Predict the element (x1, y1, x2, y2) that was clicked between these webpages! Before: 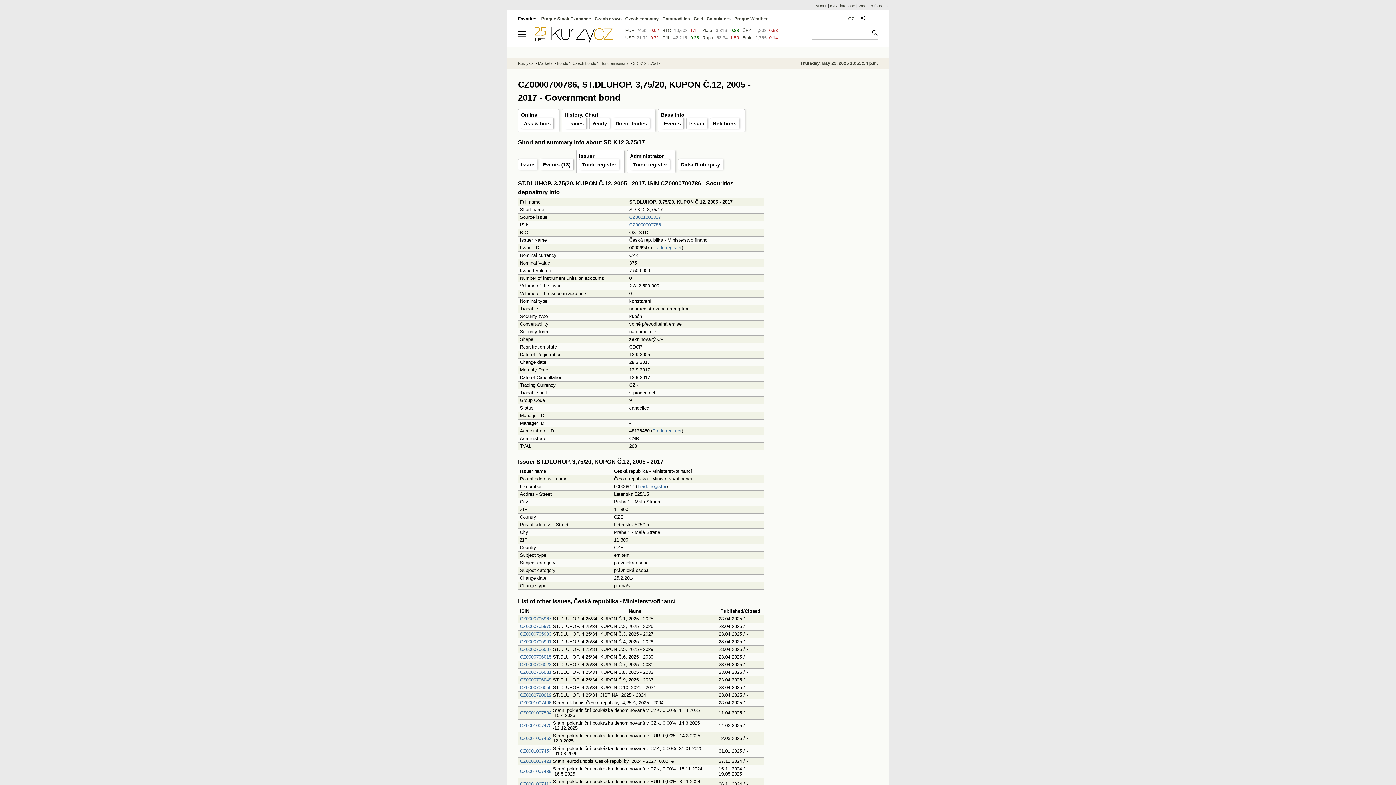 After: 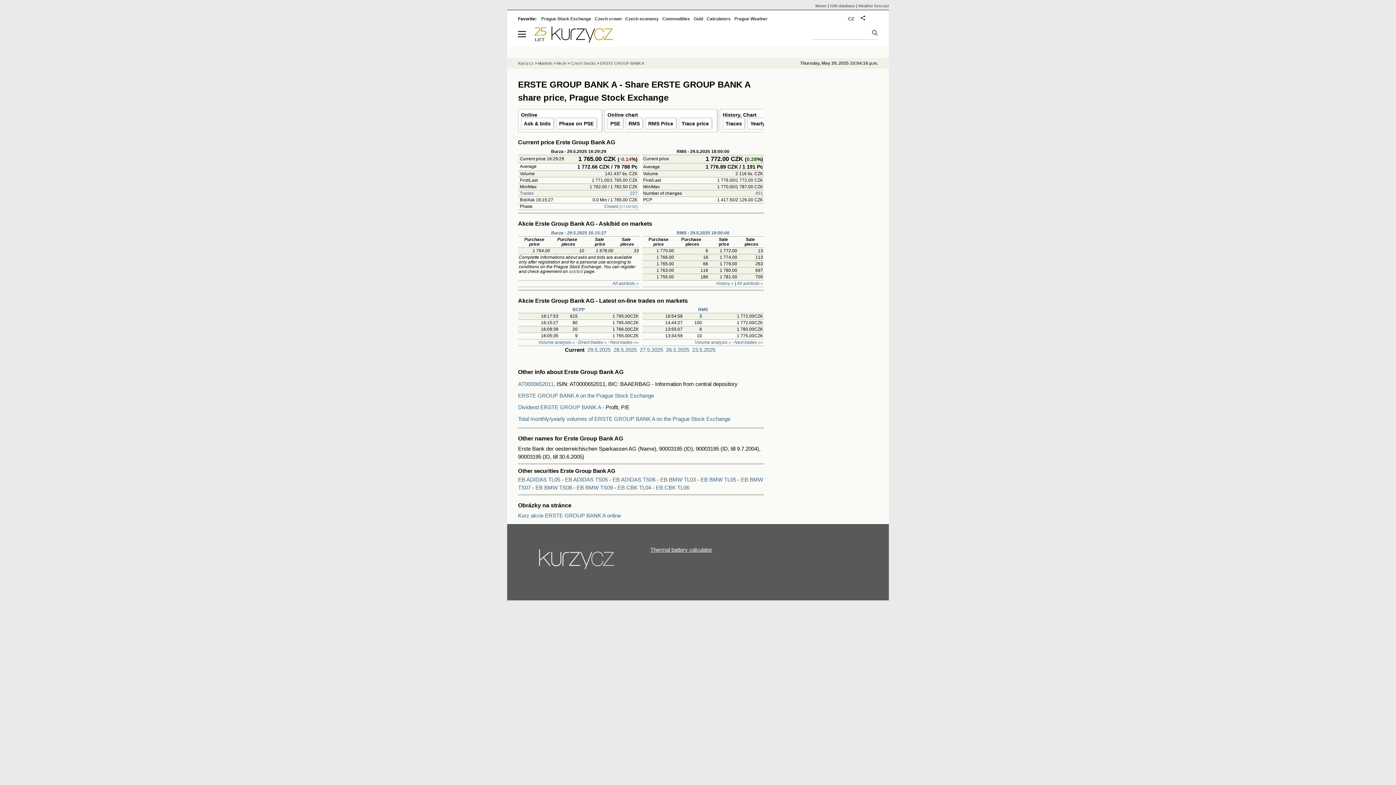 Action: label: Erste bbox: (742, 35, 752, 40)